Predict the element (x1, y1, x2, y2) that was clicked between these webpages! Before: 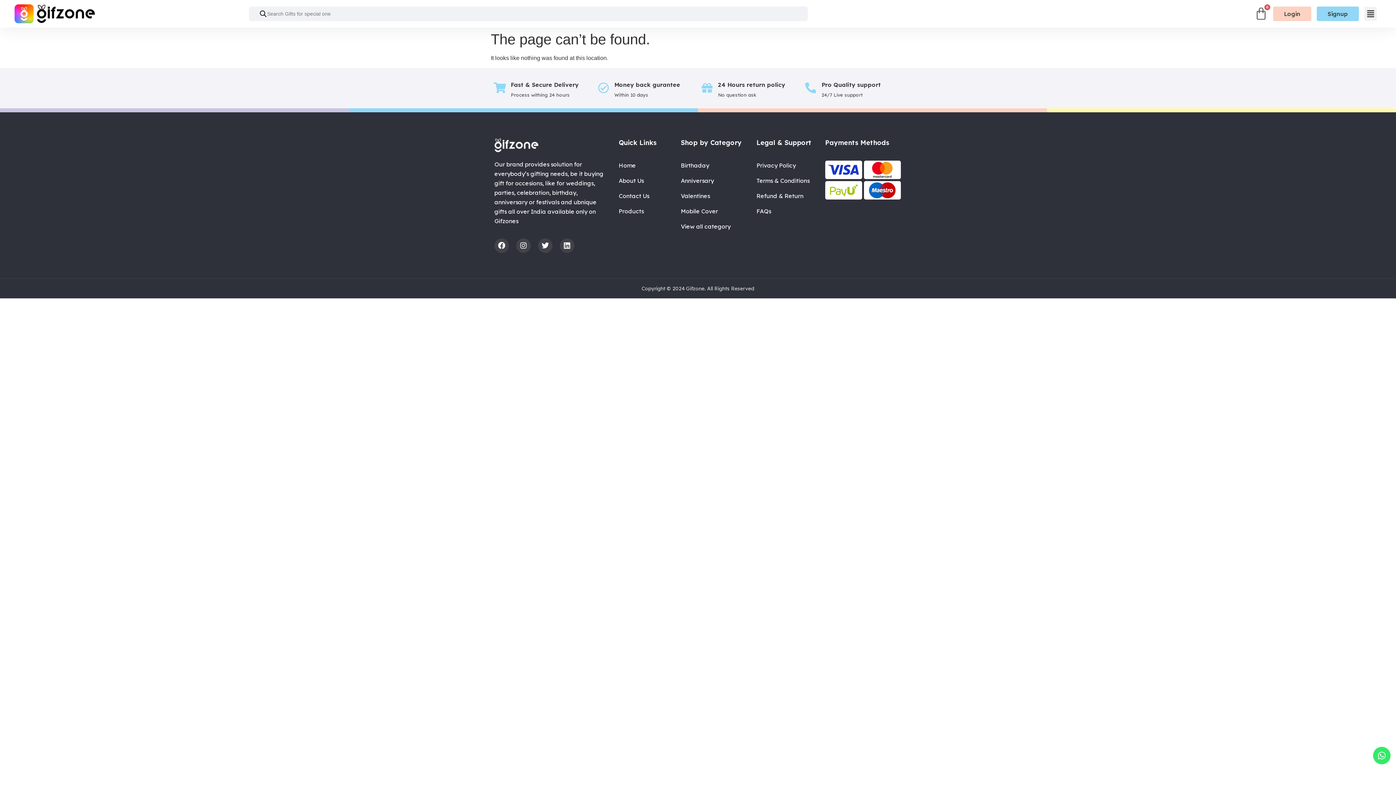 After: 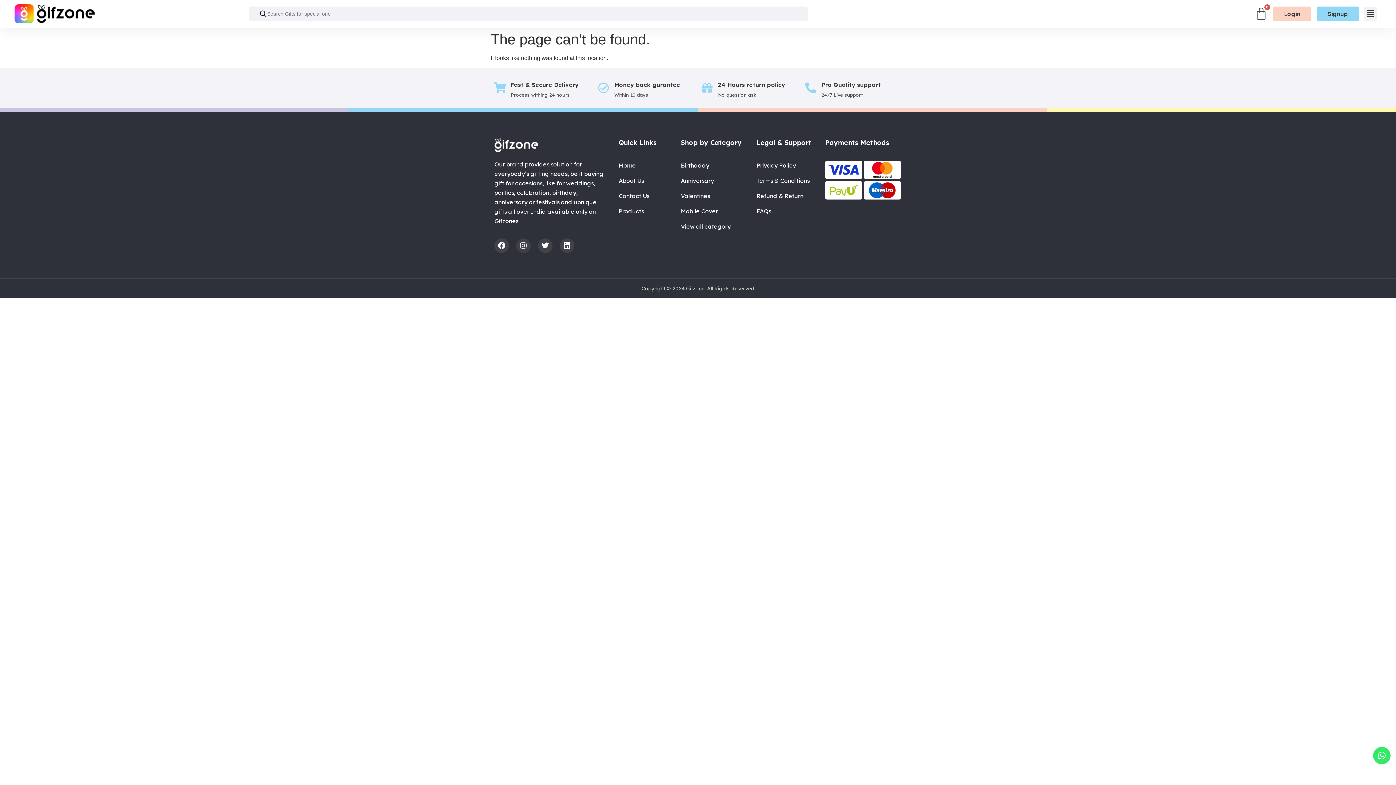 Action: bbox: (516, 238, 530, 253) label: Instagram